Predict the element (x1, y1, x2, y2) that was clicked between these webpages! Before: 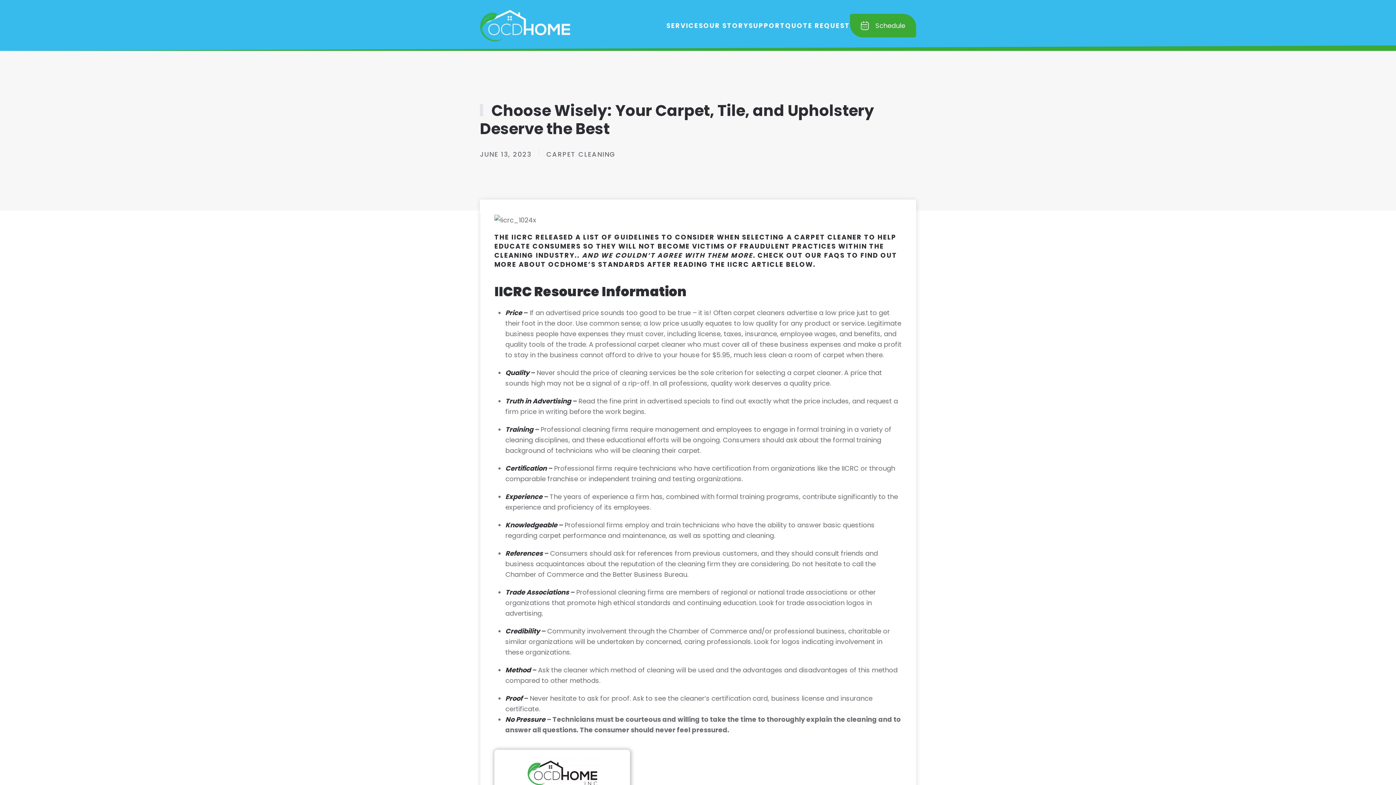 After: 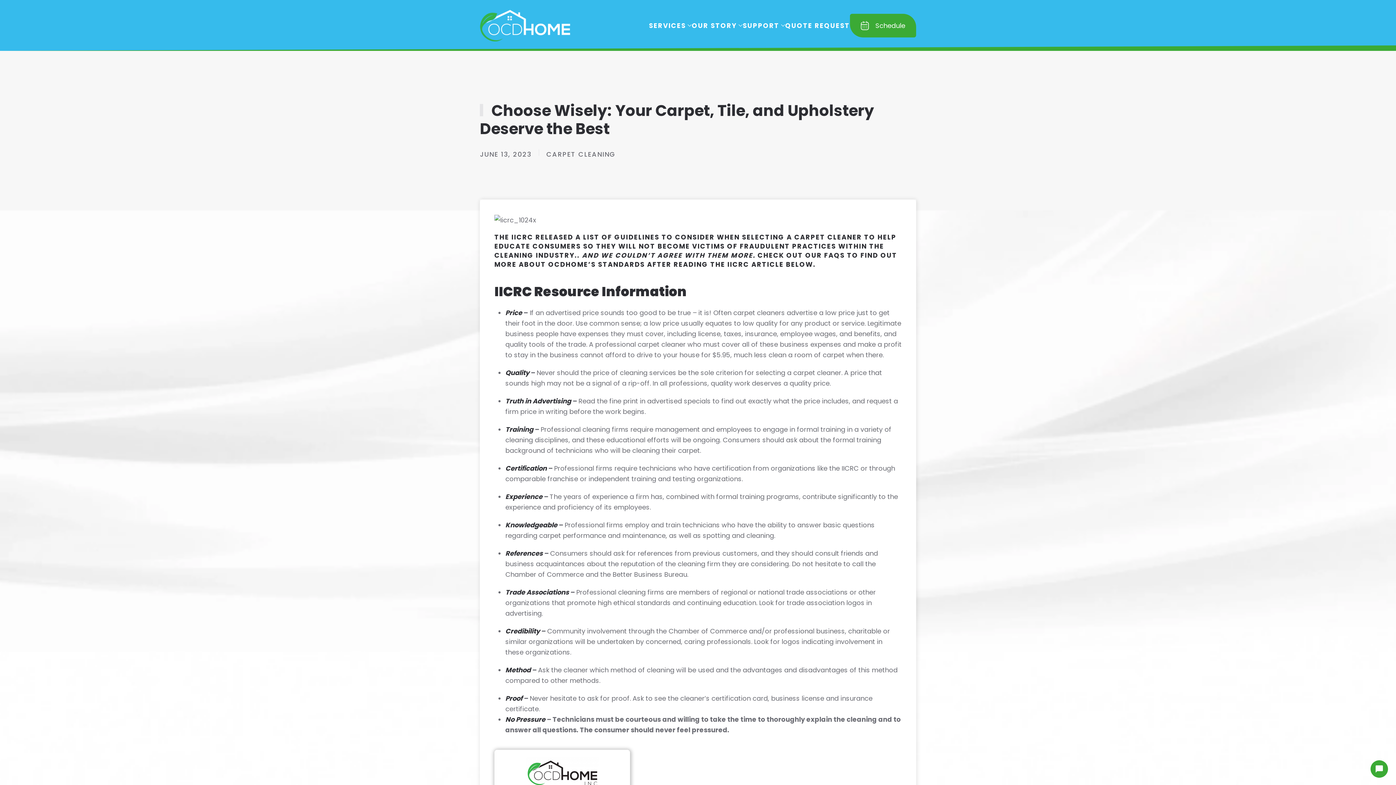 Action: label: SUPPORT bbox: (748, 0, 785, 50)